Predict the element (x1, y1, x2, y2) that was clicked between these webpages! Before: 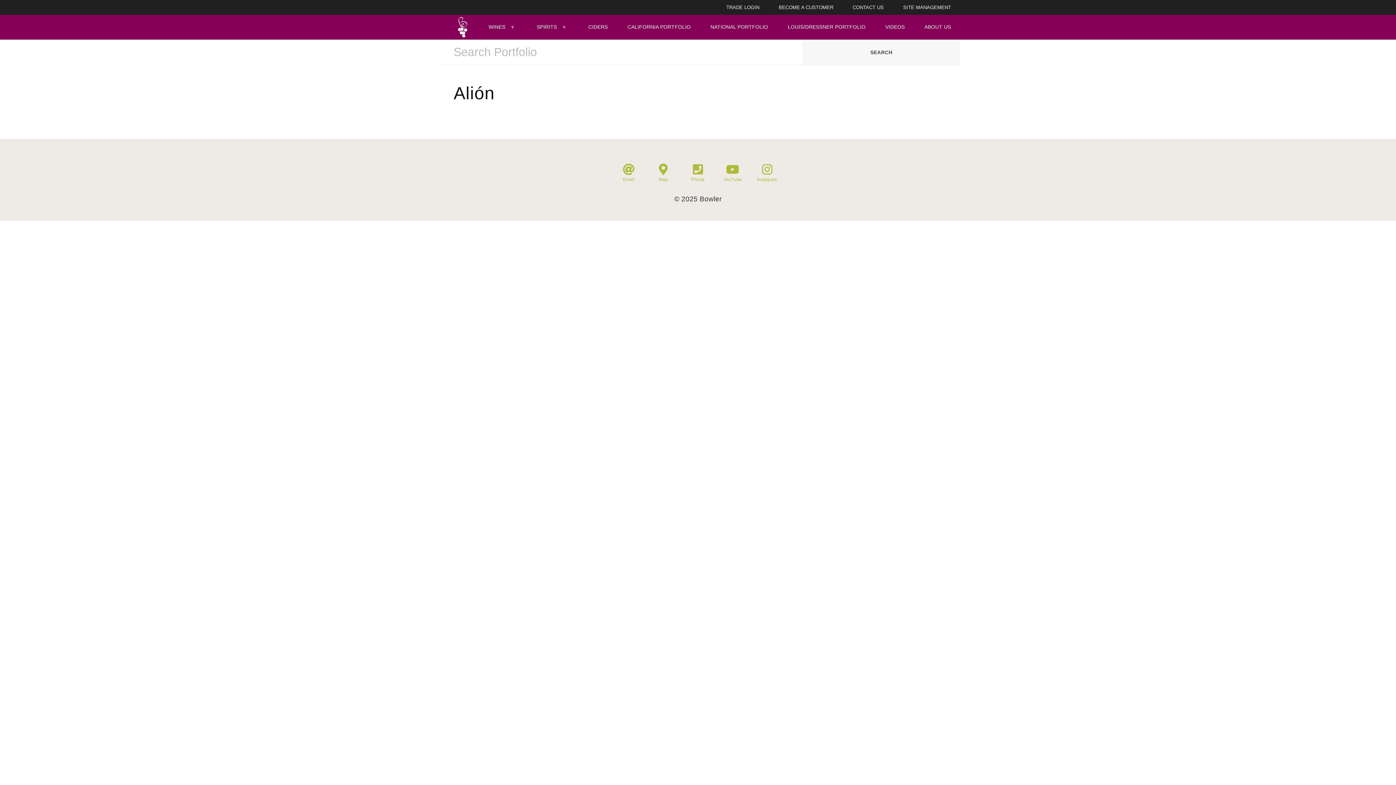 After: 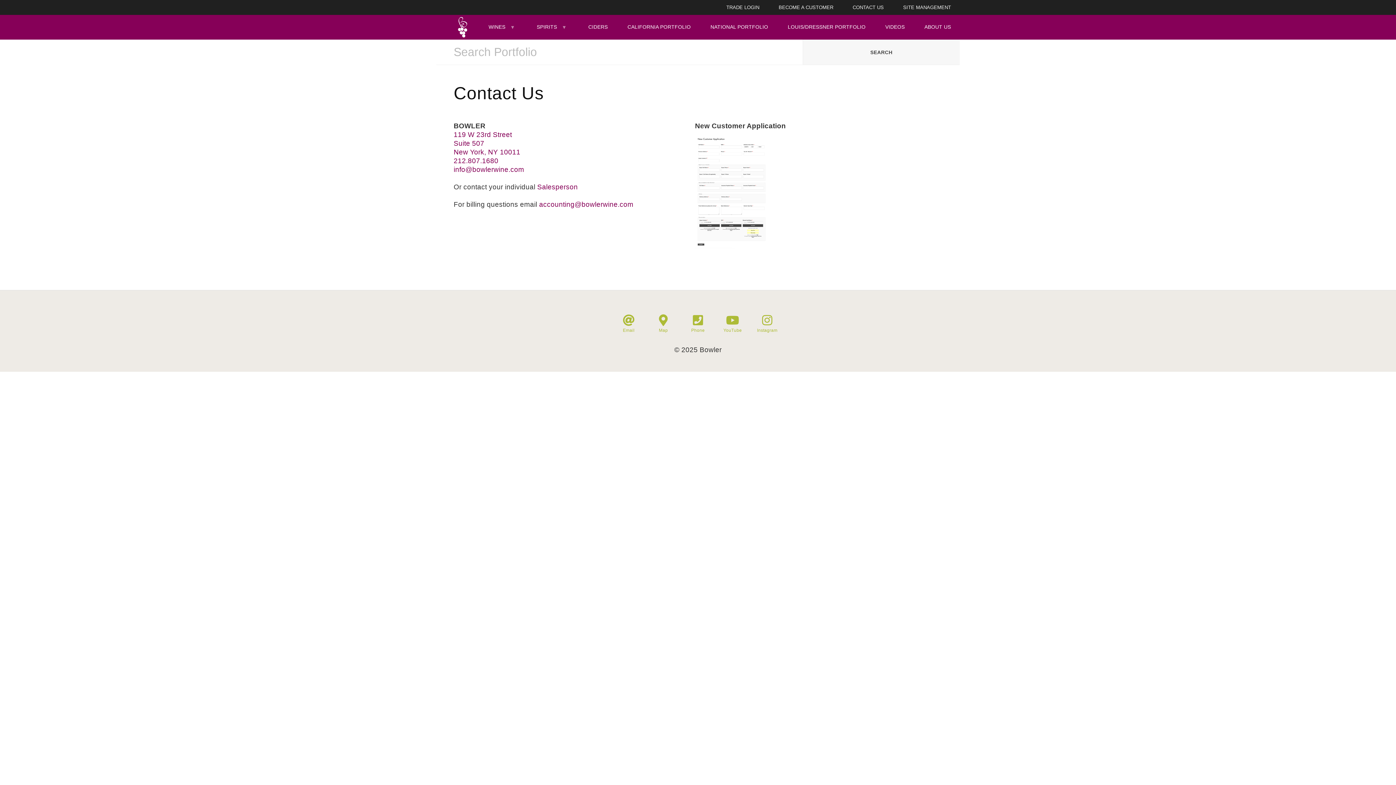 Action: bbox: (844, 0, 892, 14) label: CONTACT US